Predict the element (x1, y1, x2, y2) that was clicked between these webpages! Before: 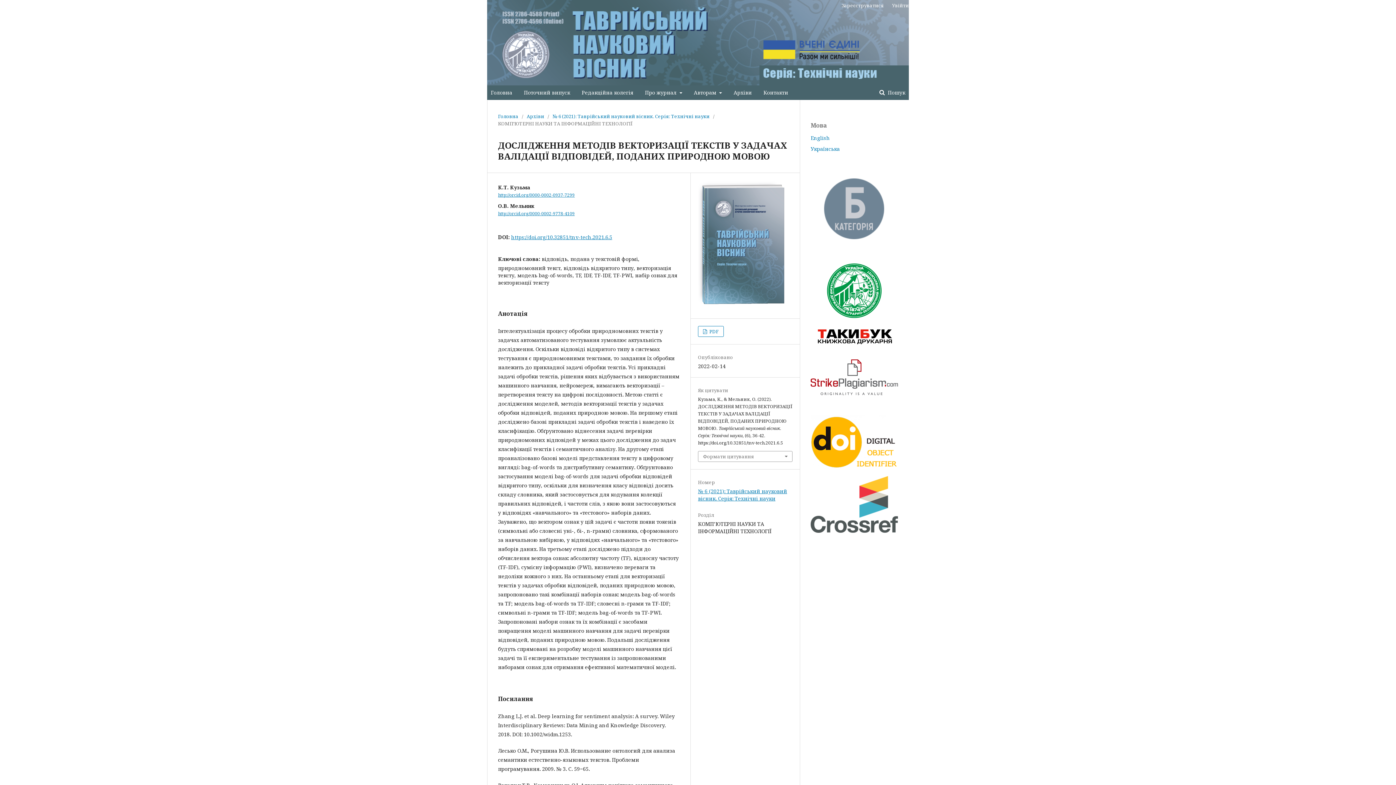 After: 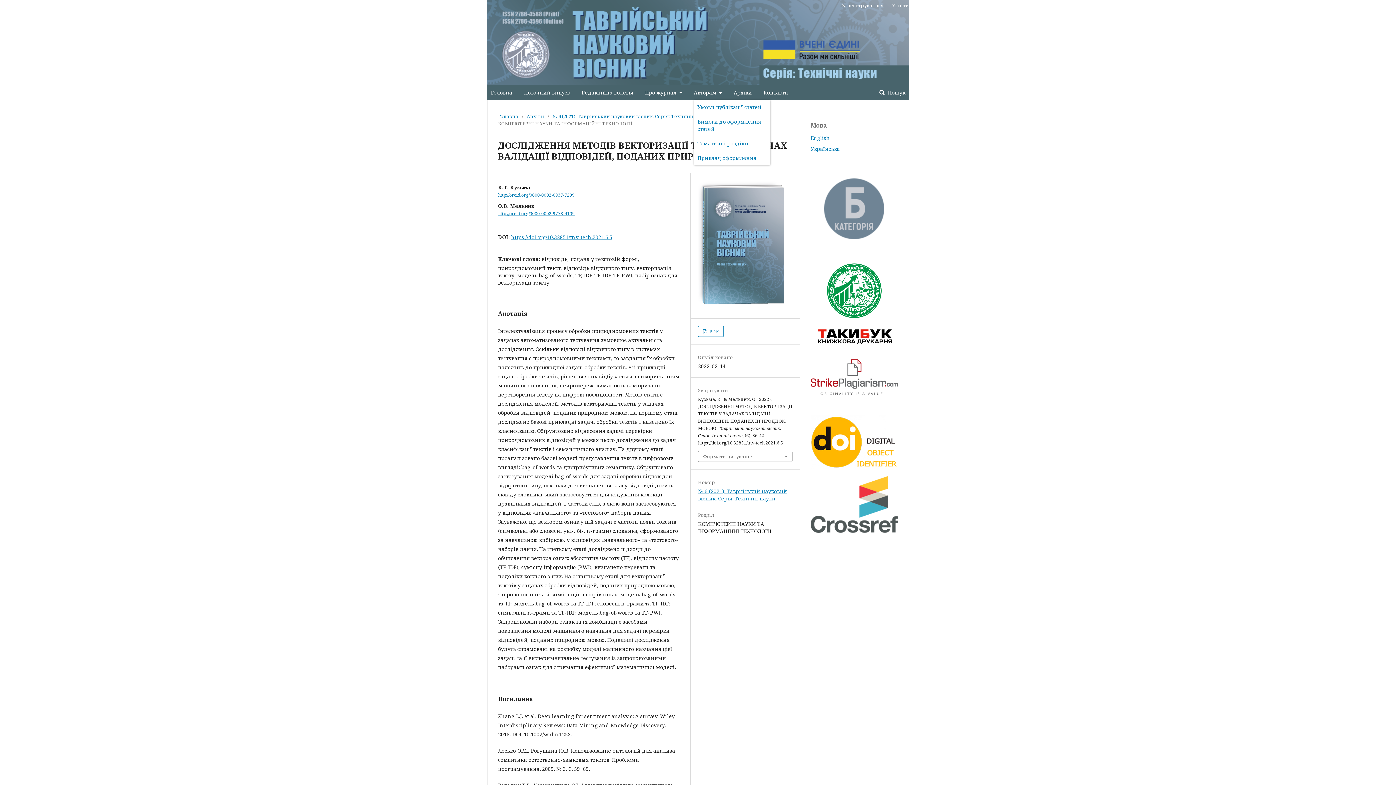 Action: bbox: (694, 85, 722, 100) label: Авторам 